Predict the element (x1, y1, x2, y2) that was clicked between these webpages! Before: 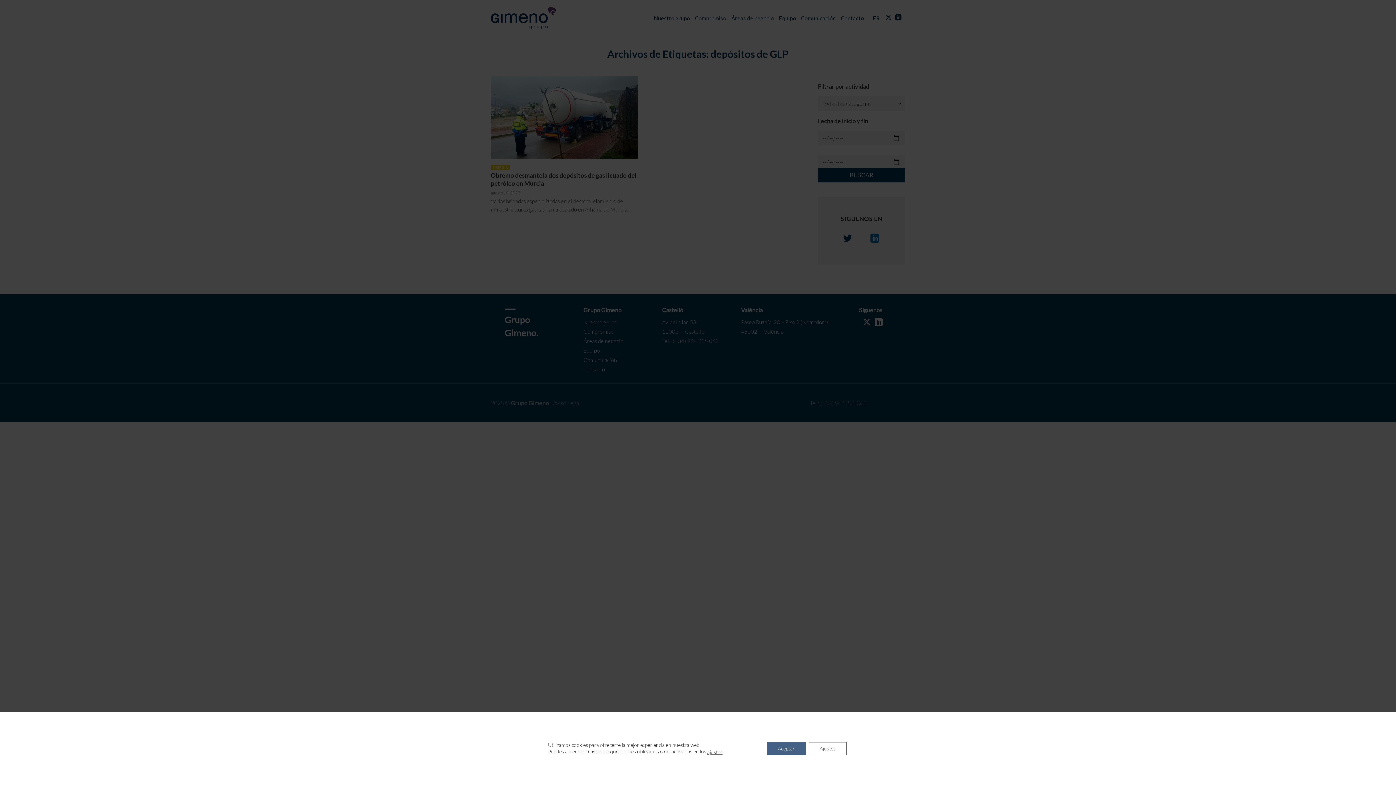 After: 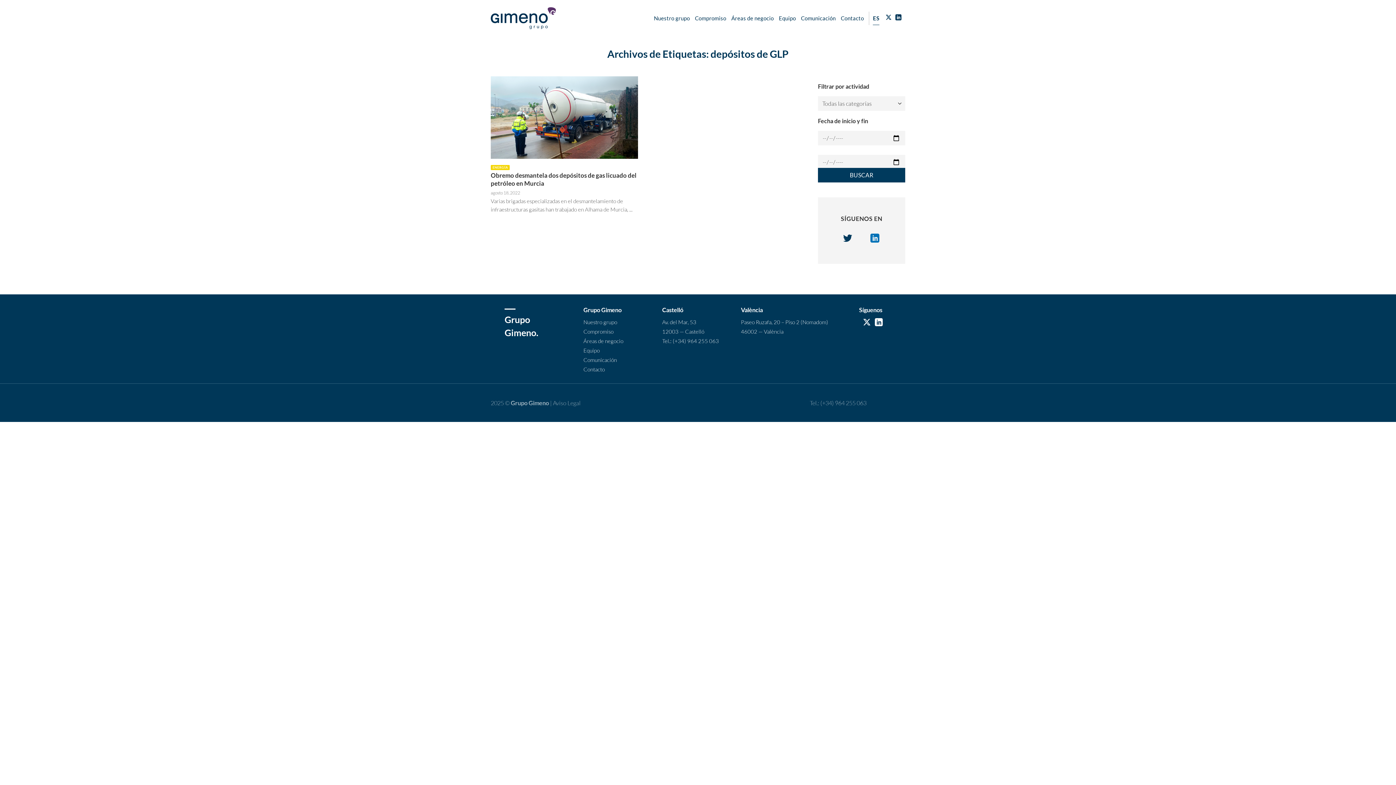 Action: label: Aceptar bbox: (767, 742, 806, 755)